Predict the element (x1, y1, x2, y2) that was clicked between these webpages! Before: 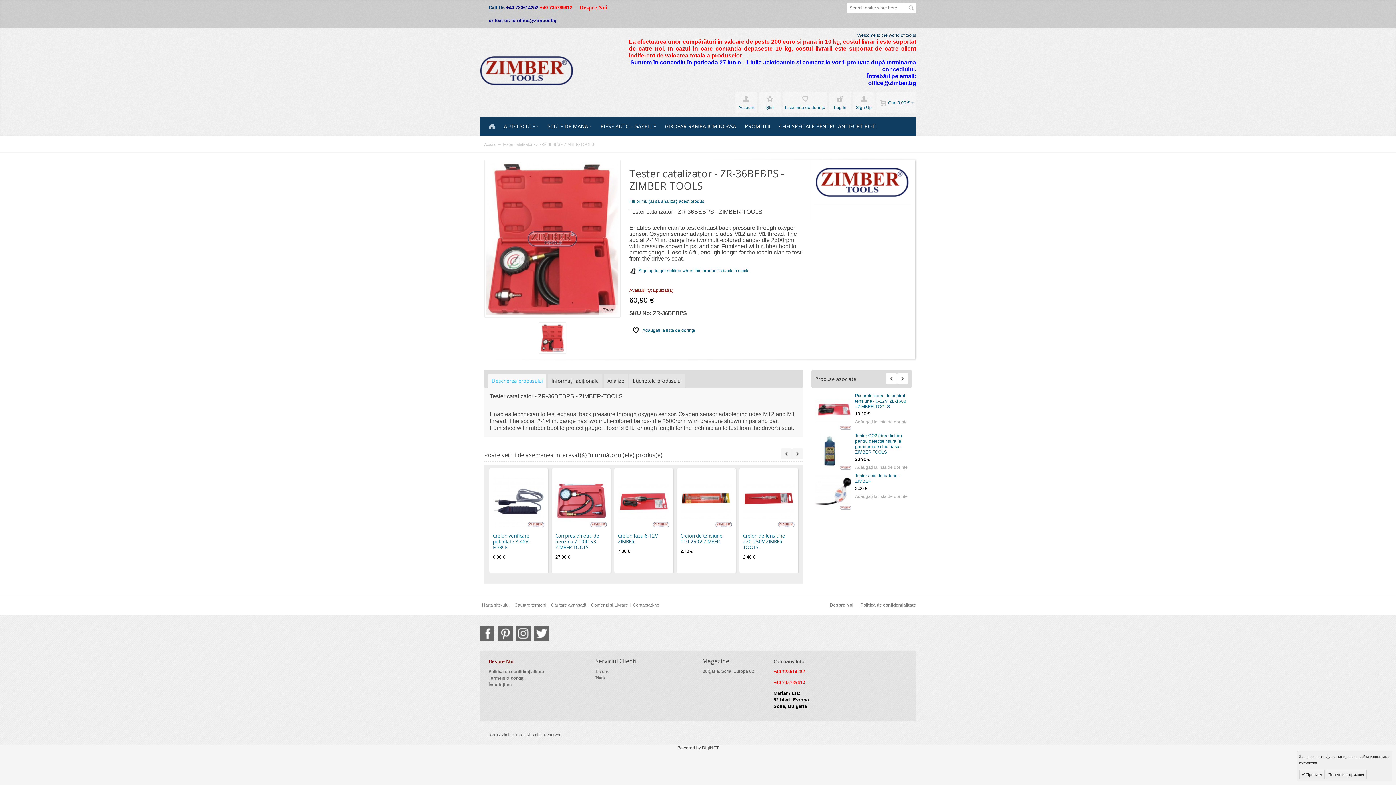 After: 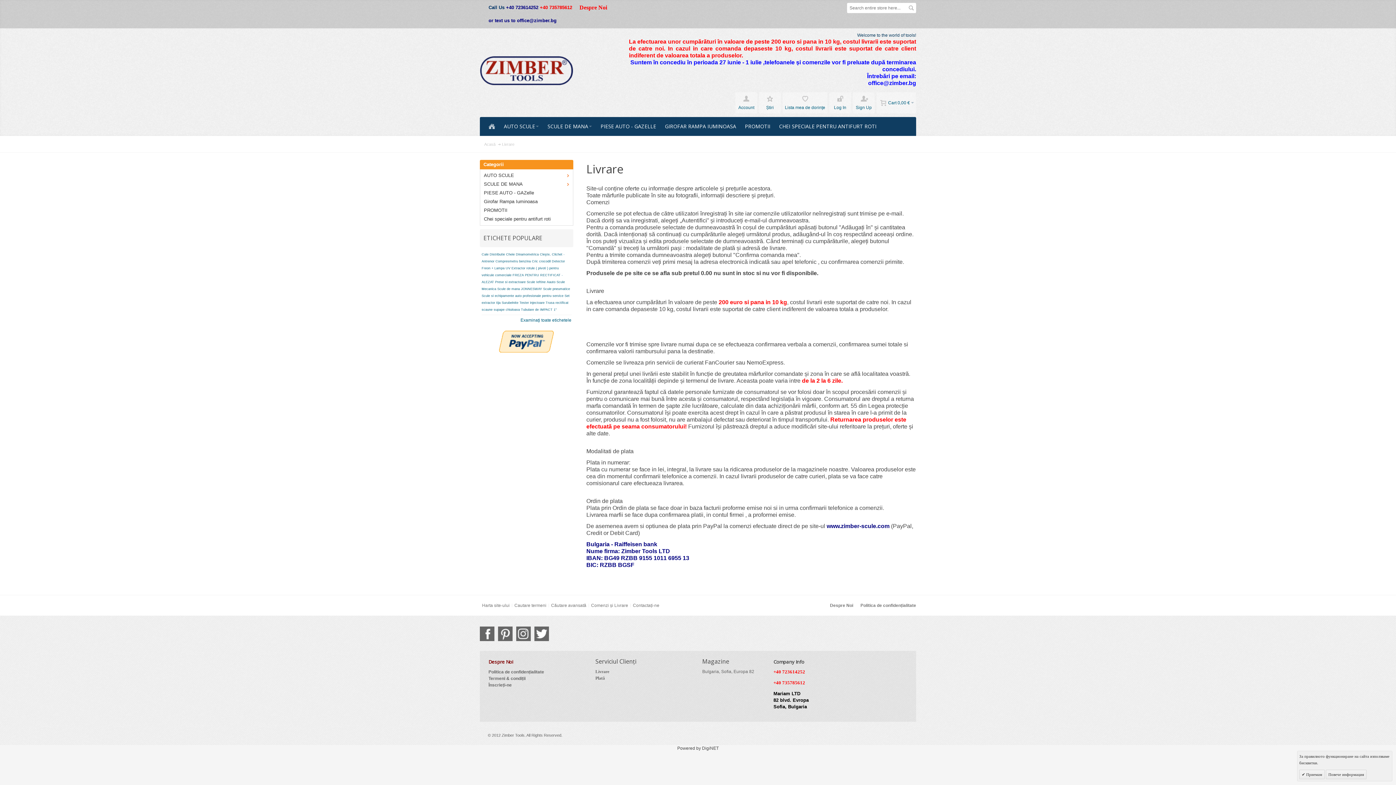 Action: label: Livrare bbox: (595, 668, 609, 674)